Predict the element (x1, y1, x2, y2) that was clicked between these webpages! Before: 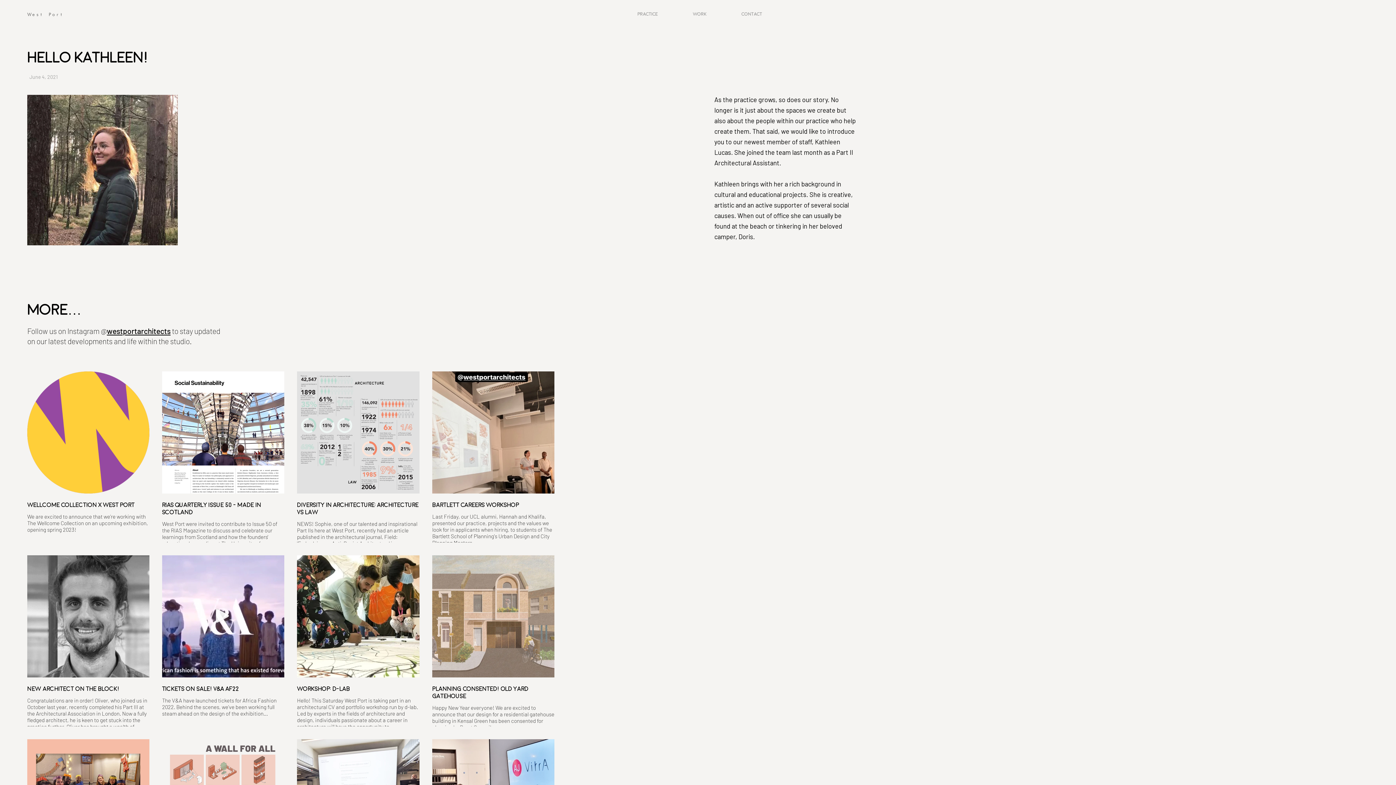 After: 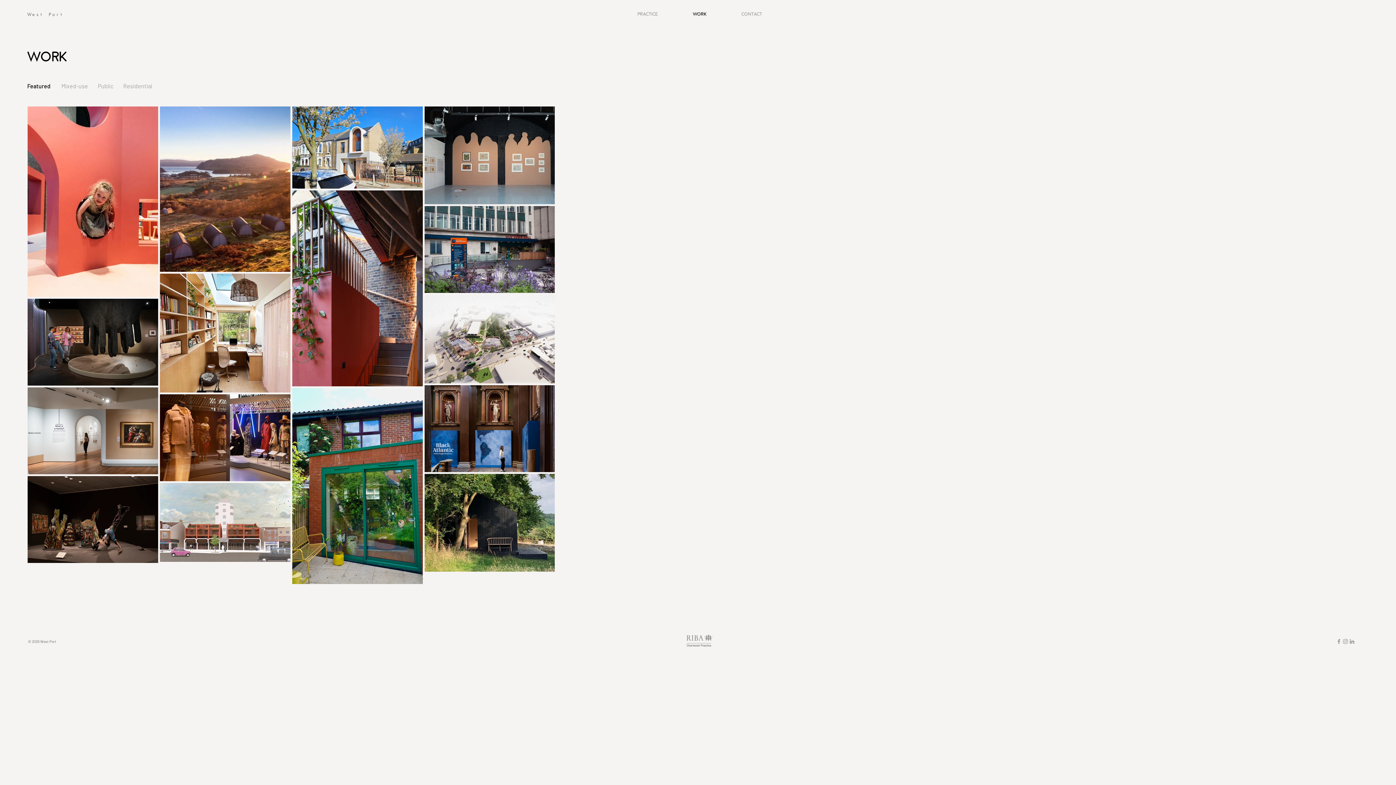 Action: label: Work bbox: (673, 6, 725, 22)